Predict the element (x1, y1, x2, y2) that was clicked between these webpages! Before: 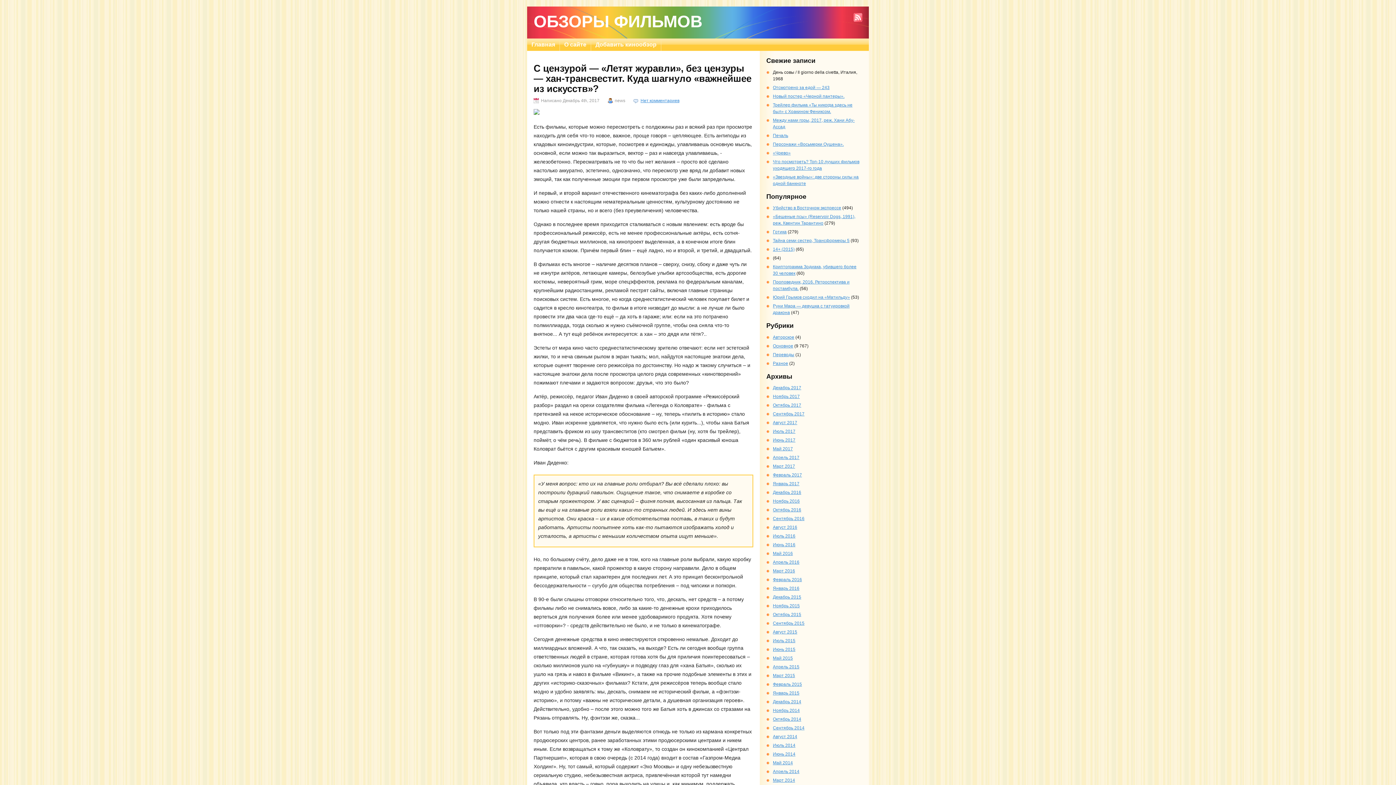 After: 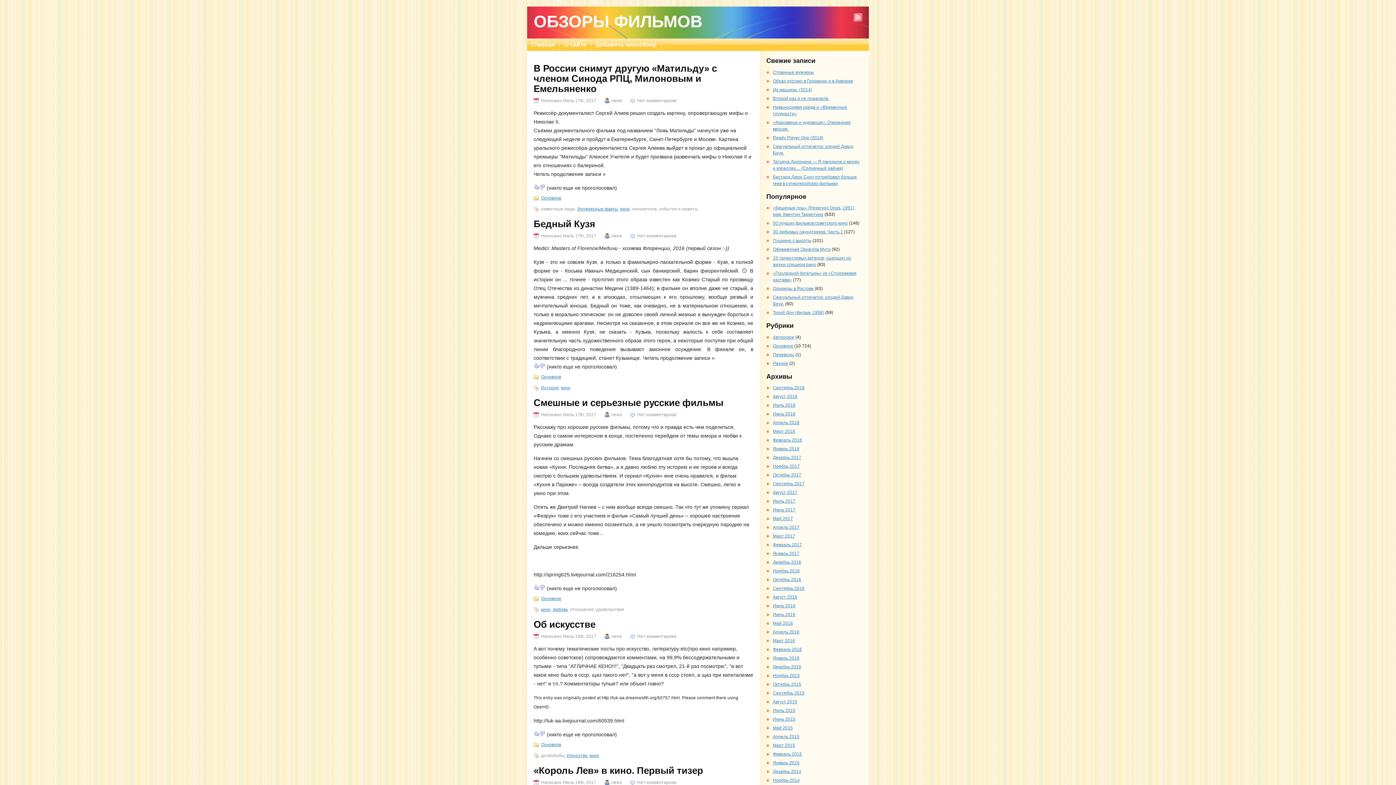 Action: bbox: (773, 429, 795, 434) label: Июль 2017